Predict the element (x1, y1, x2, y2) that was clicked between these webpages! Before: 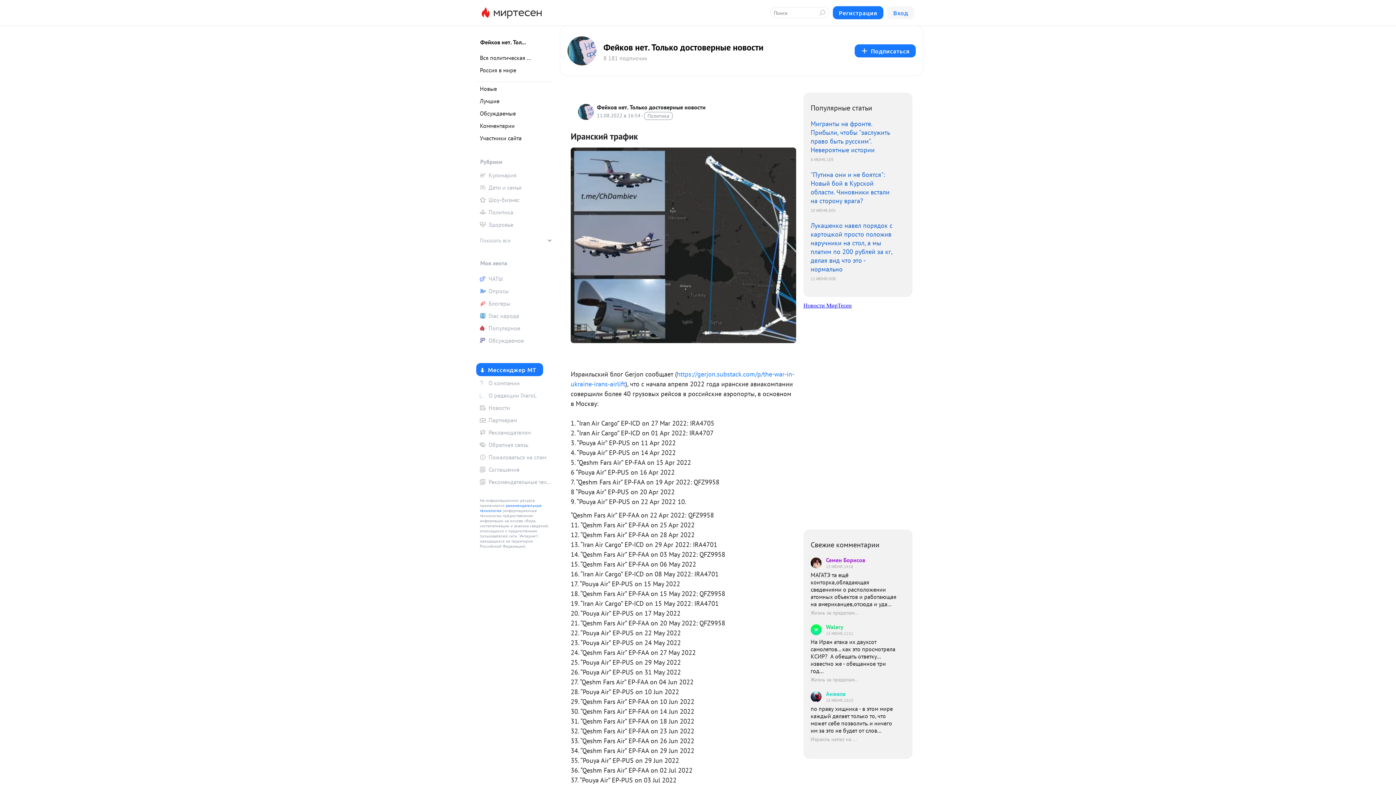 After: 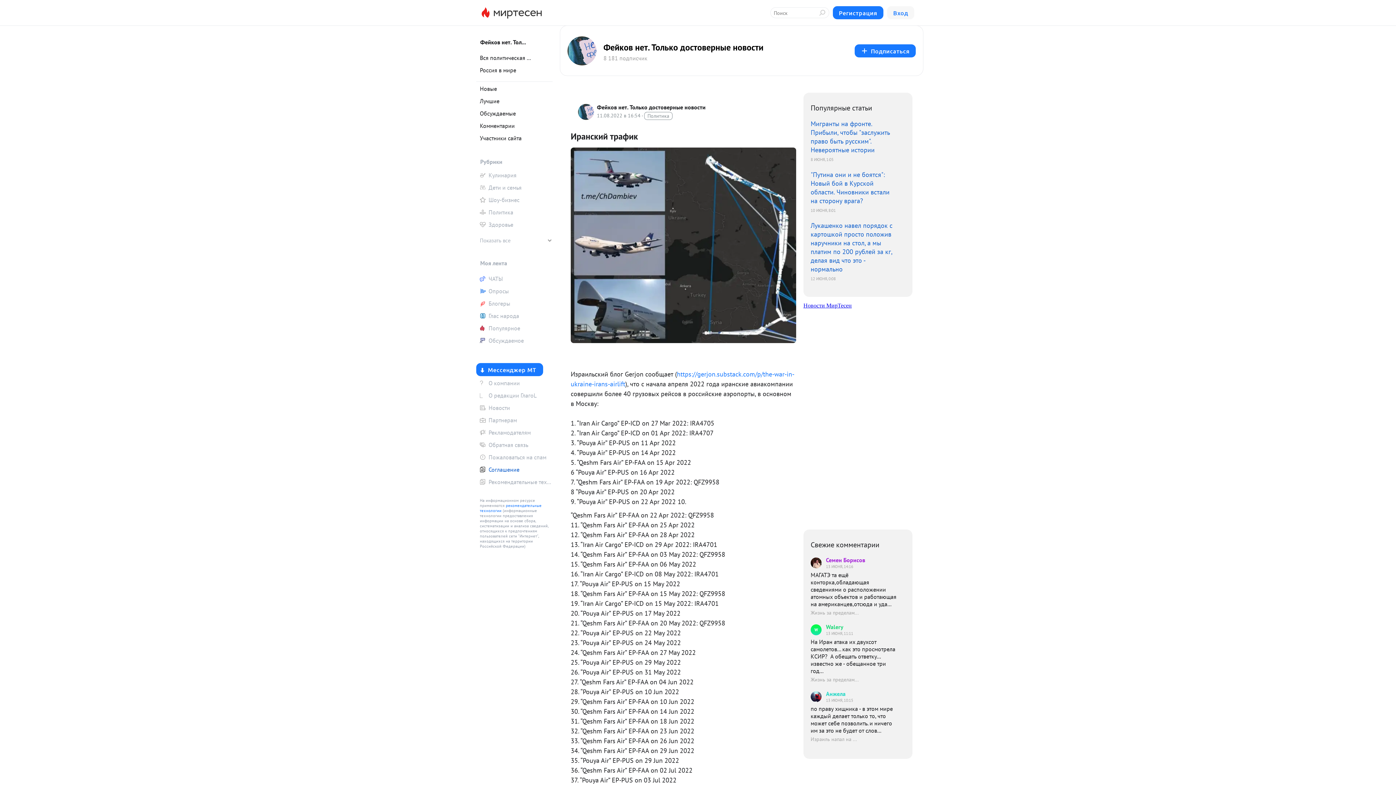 Action: bbox: (476, 464, 552, 475) label: Соглашение